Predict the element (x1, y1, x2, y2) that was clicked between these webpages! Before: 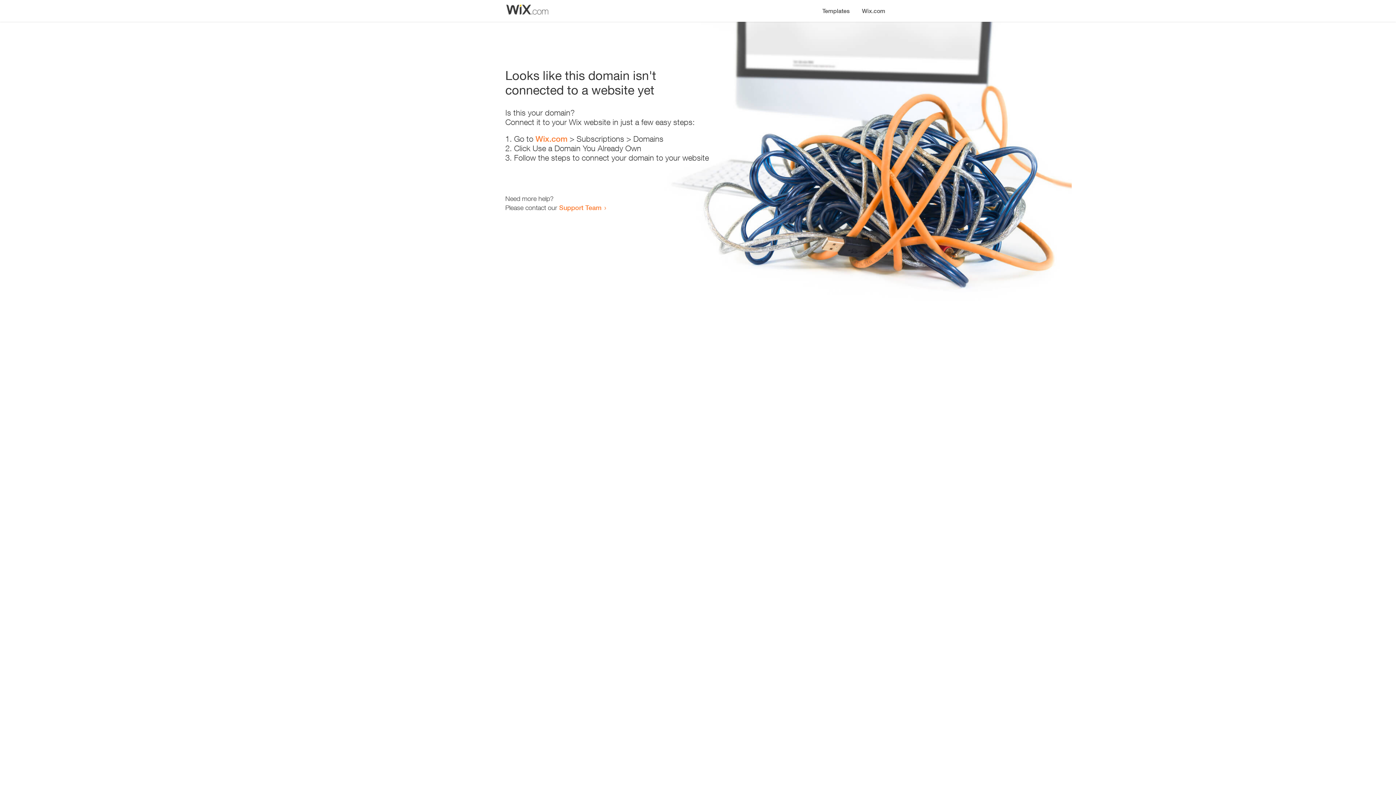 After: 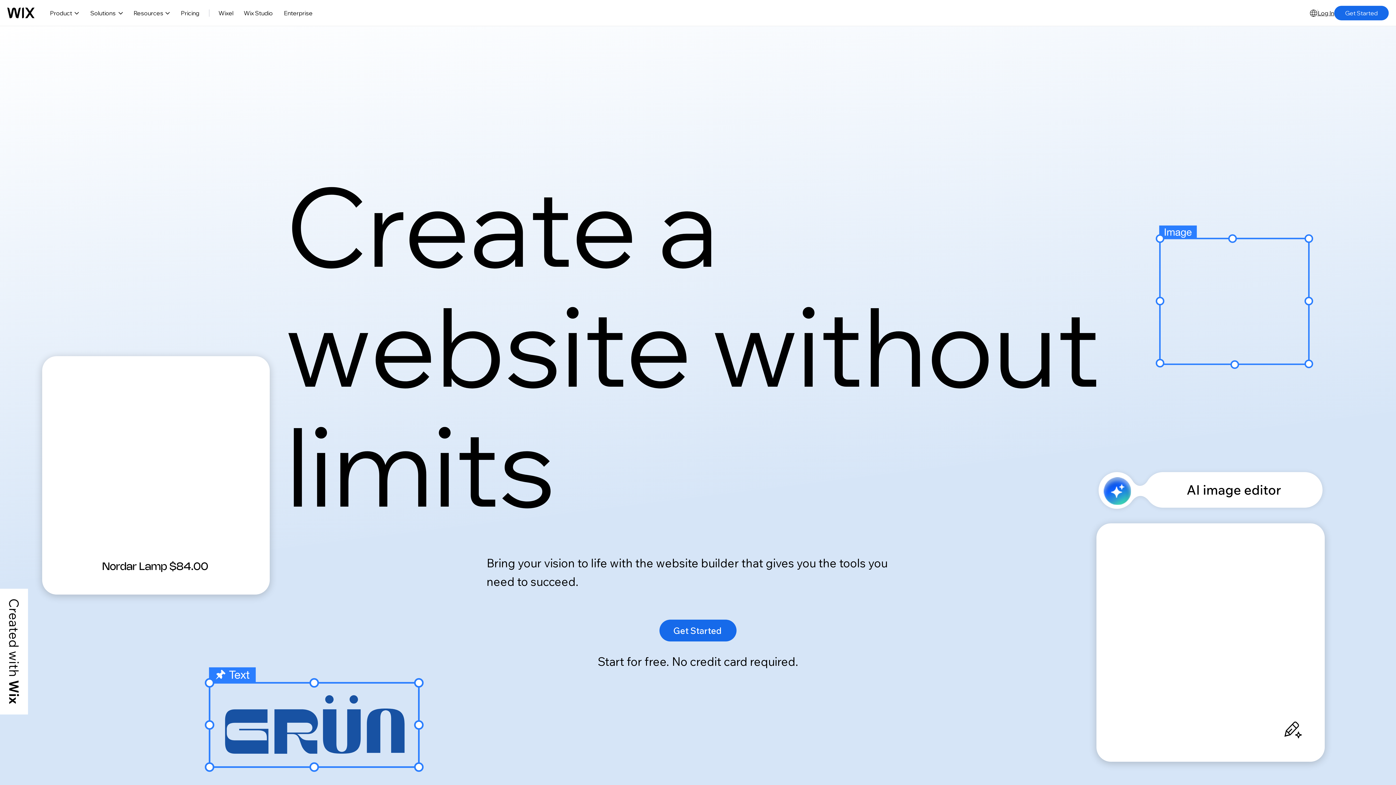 Action: bbox: (535, 134, 567, 143) label: Wix.com